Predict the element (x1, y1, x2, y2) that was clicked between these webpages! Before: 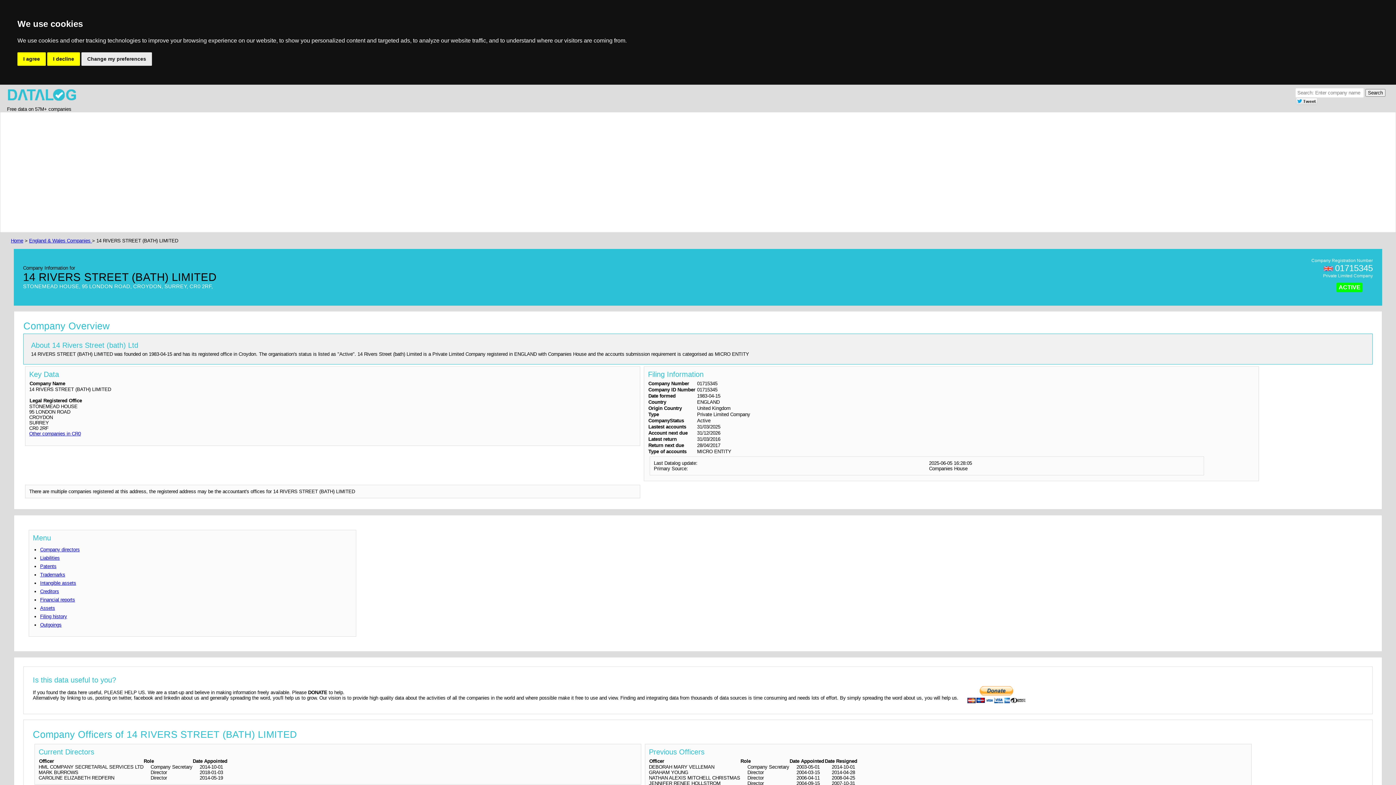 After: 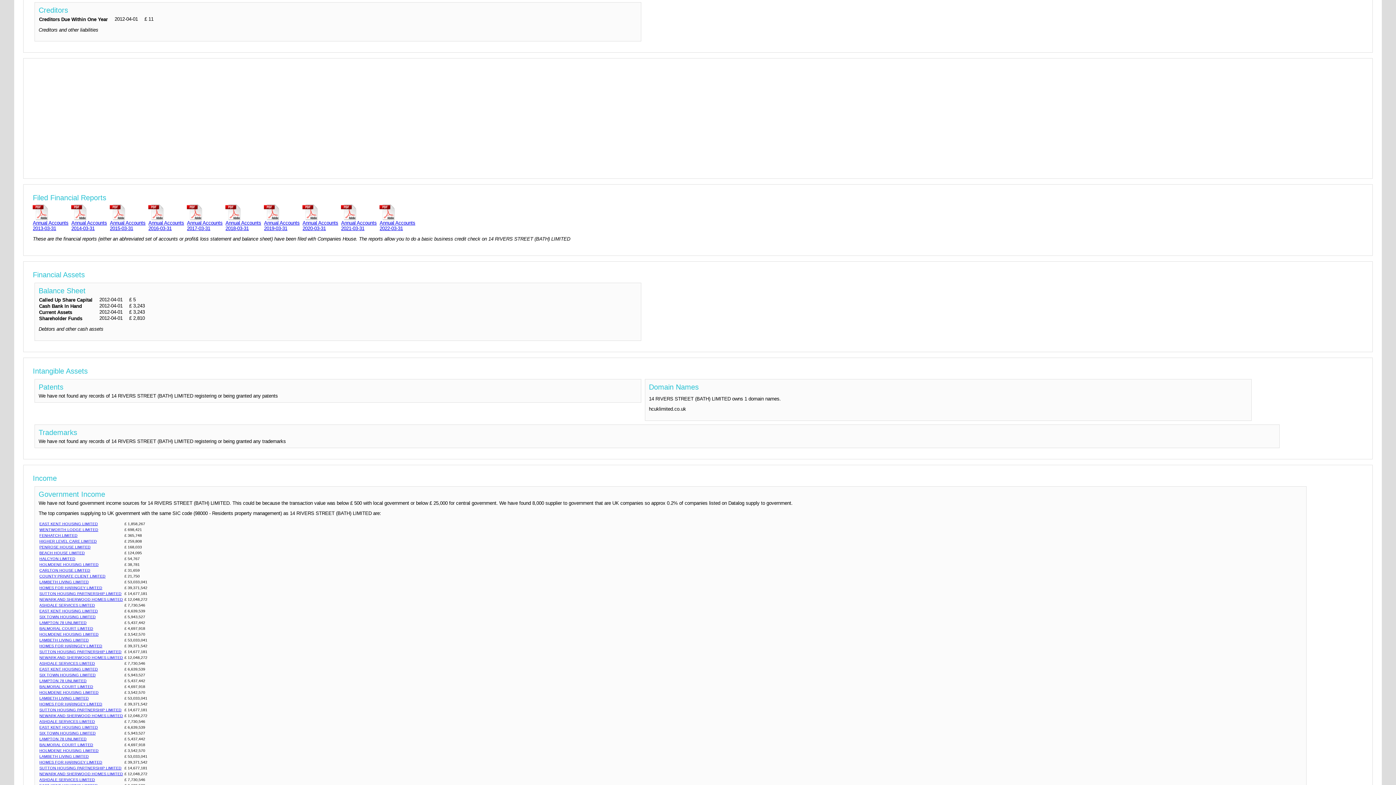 Action: bbox: (40, 589, 59, 594) label: Creditors